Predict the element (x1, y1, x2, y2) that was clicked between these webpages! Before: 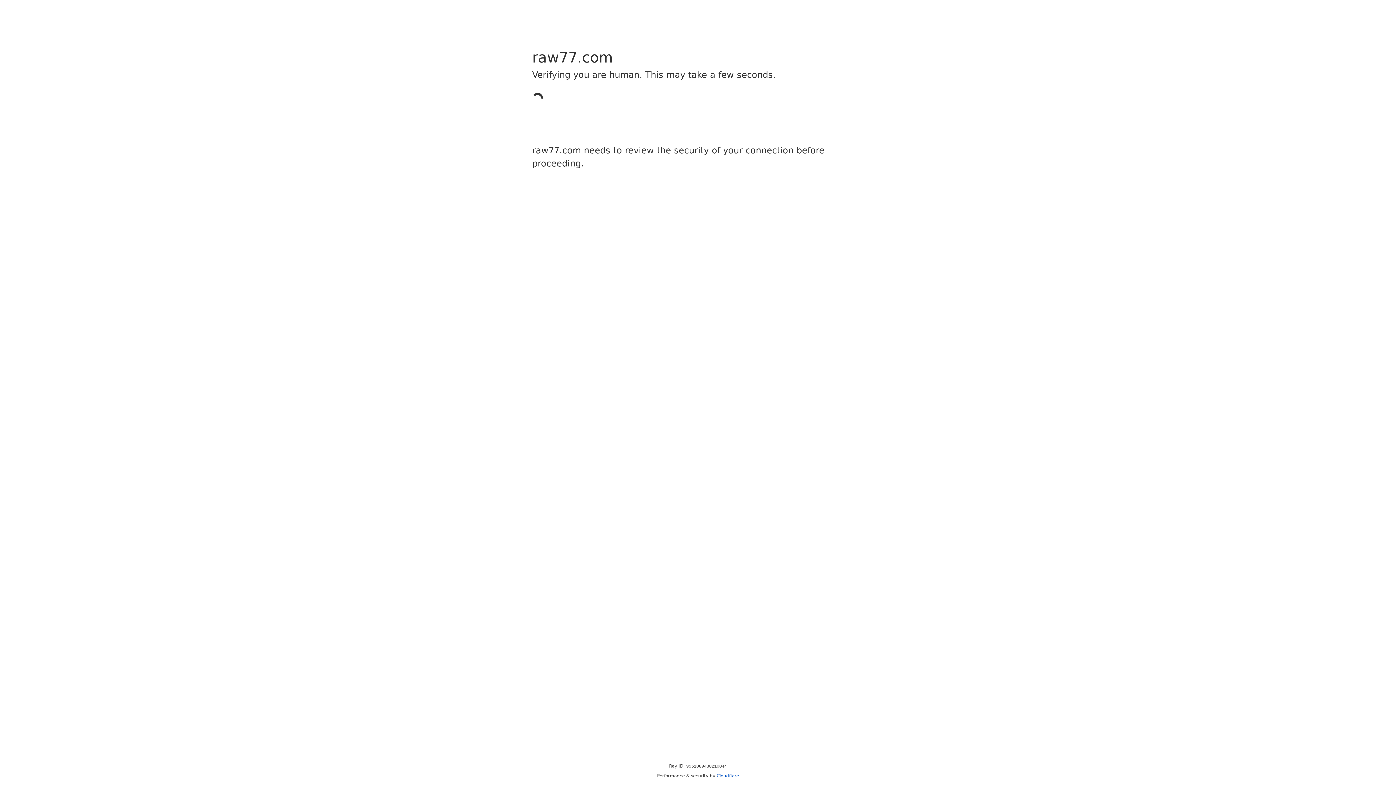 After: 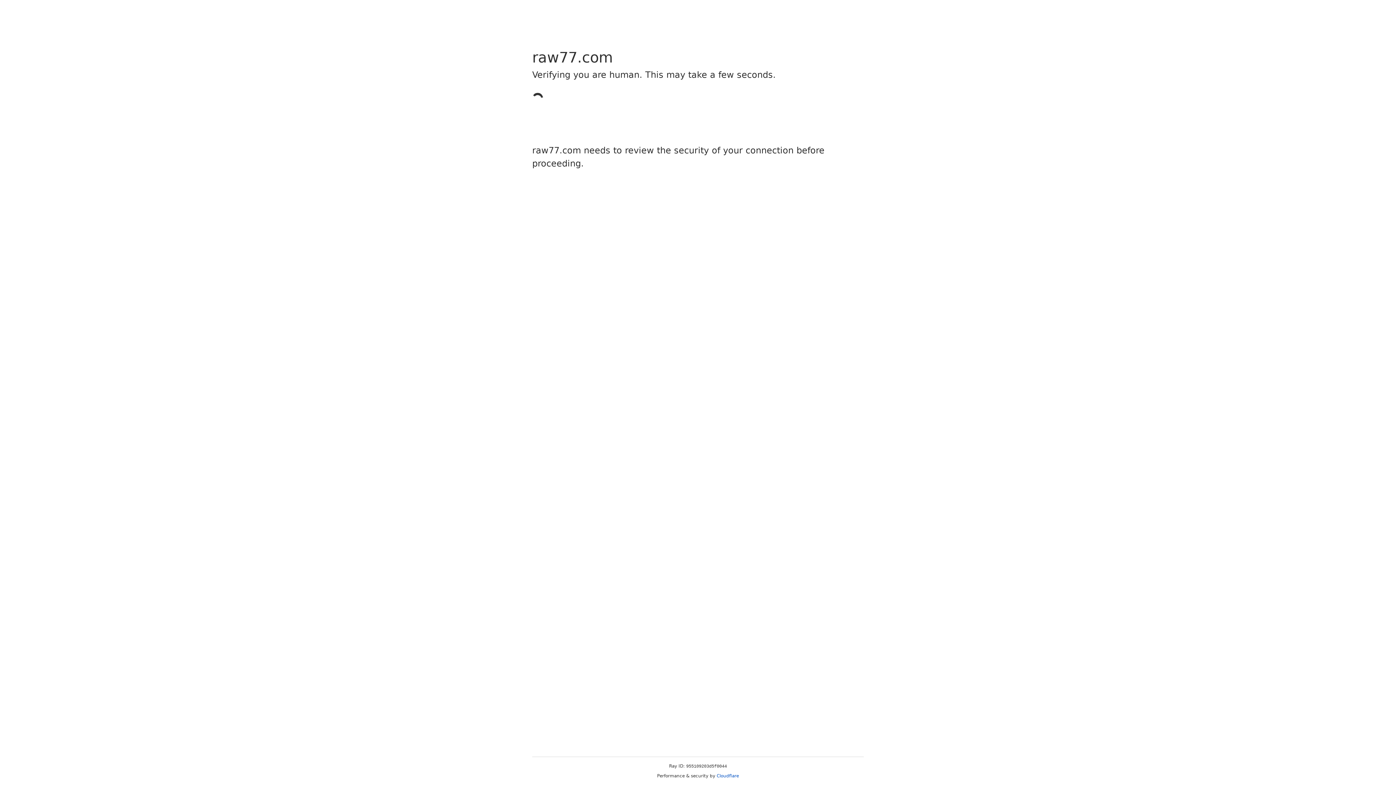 Action: label: Cloudflare bbox: (716, 773, 739, 778)